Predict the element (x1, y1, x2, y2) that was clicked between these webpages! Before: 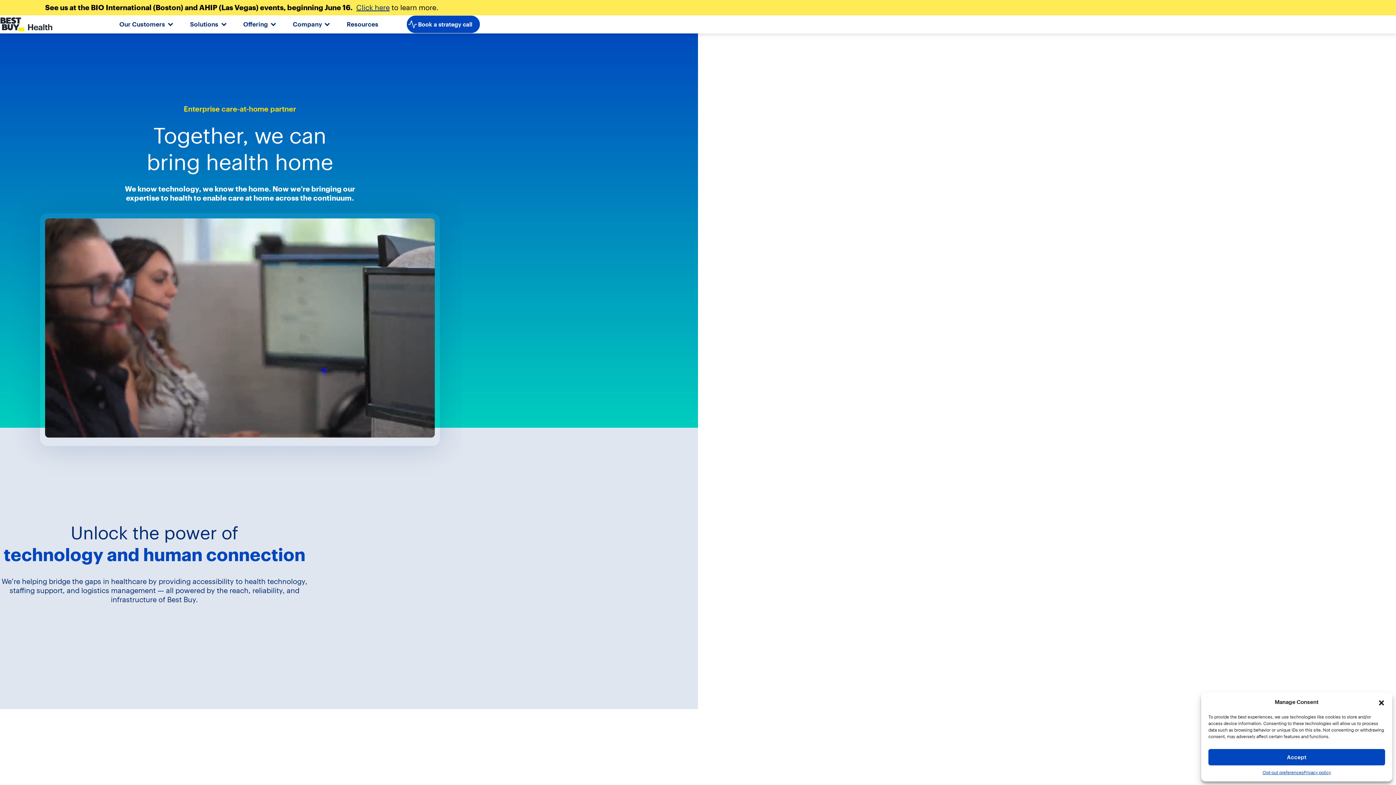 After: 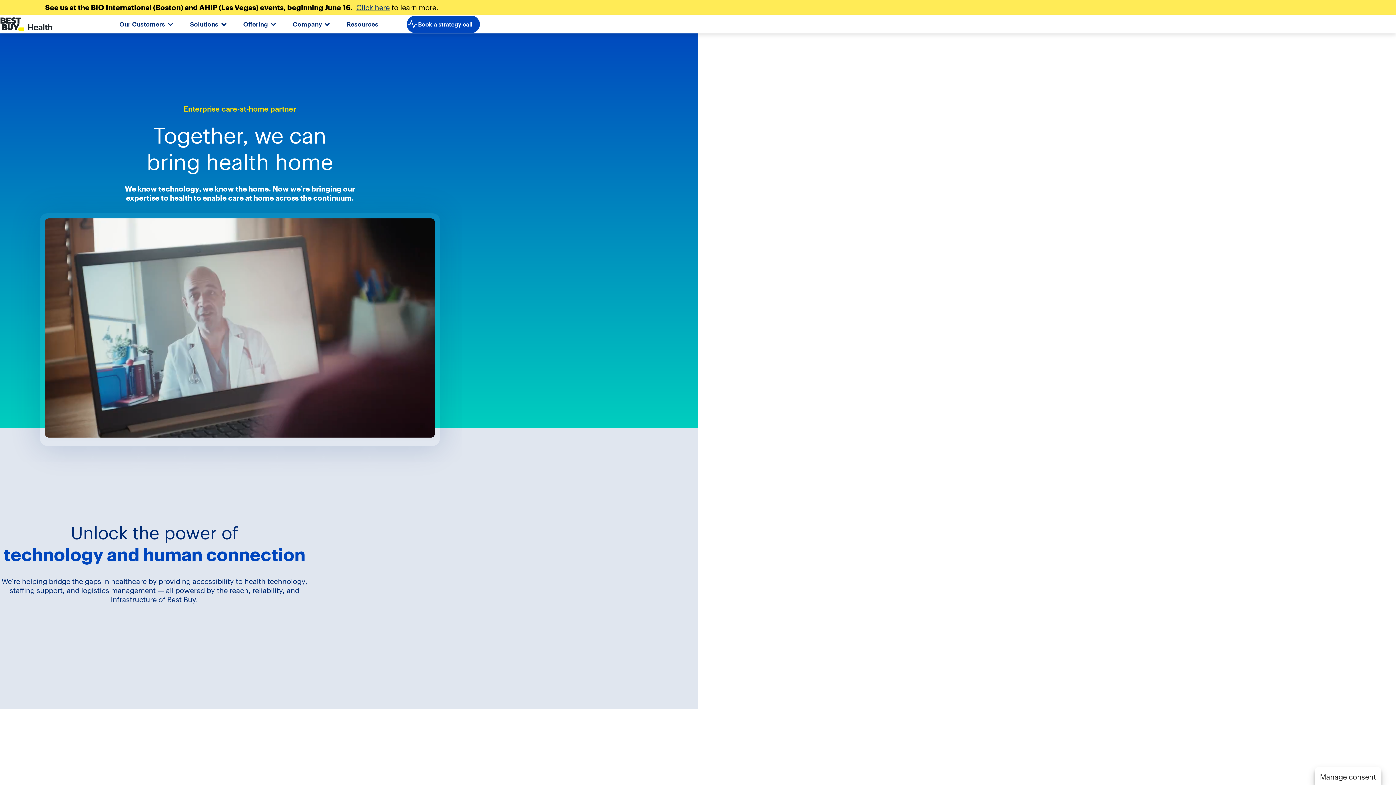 Action: label: Close dialog bbox: (1378, 698, 1385, 706)